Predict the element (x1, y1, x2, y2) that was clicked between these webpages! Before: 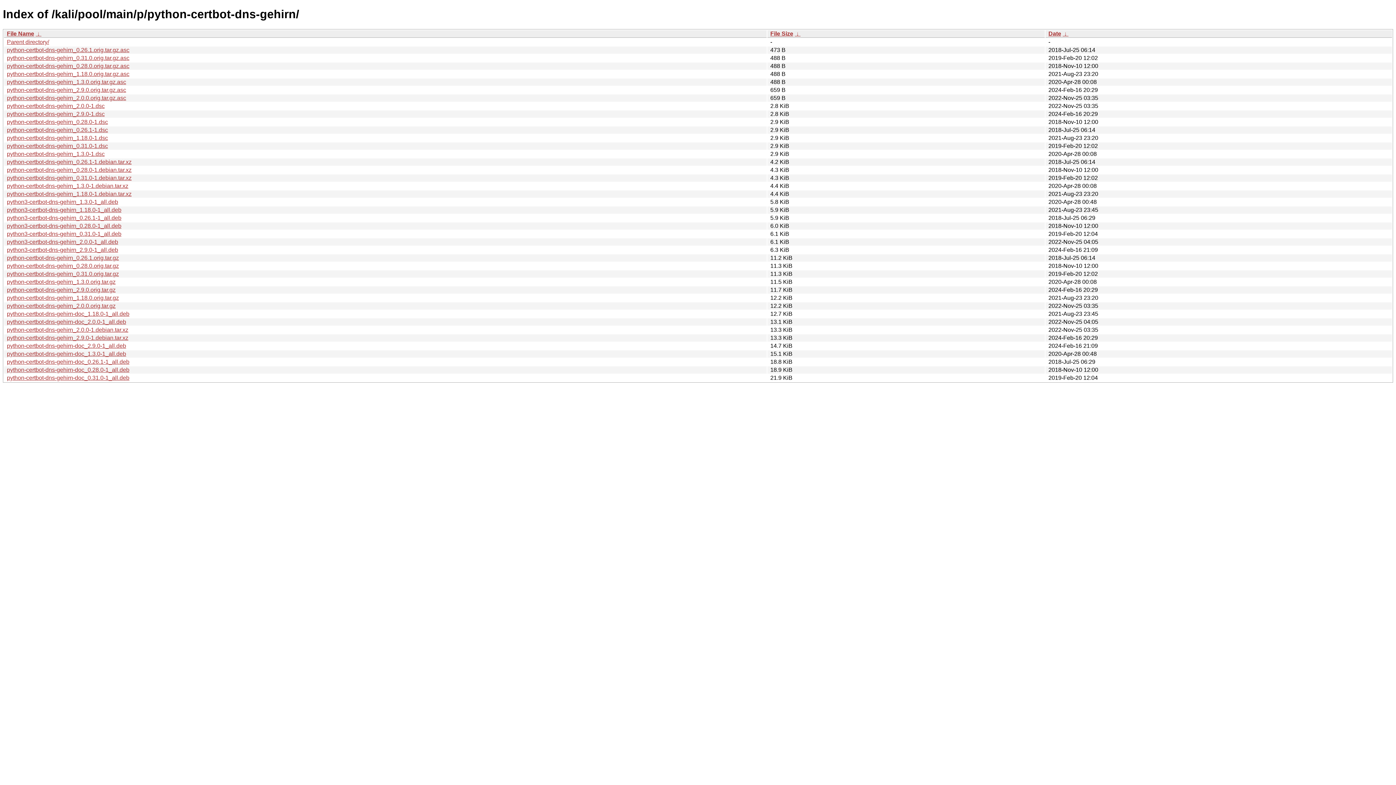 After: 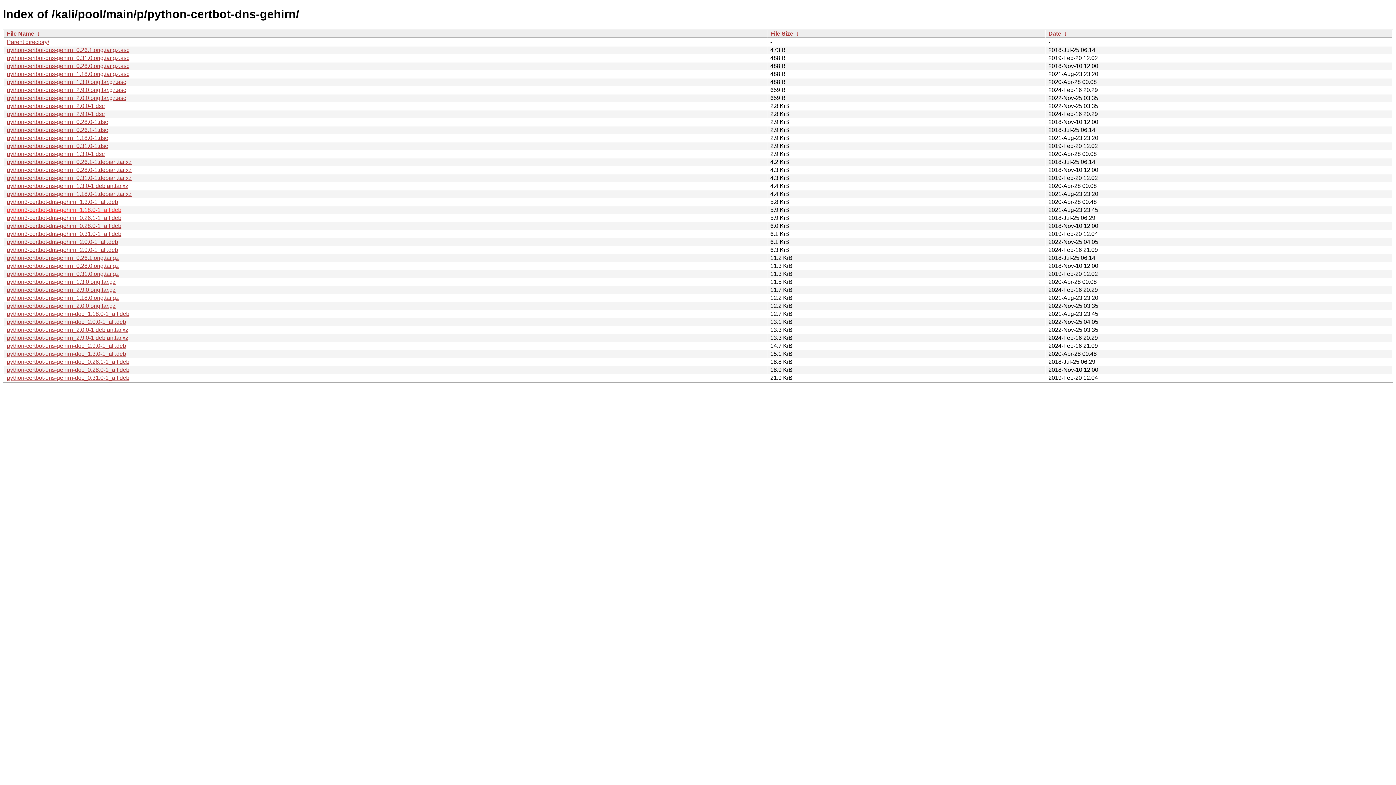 Action: label: python3-certbot-dns-gehirn_1.18.0-1_all.deb bbox: (6, 206, 121, 213)